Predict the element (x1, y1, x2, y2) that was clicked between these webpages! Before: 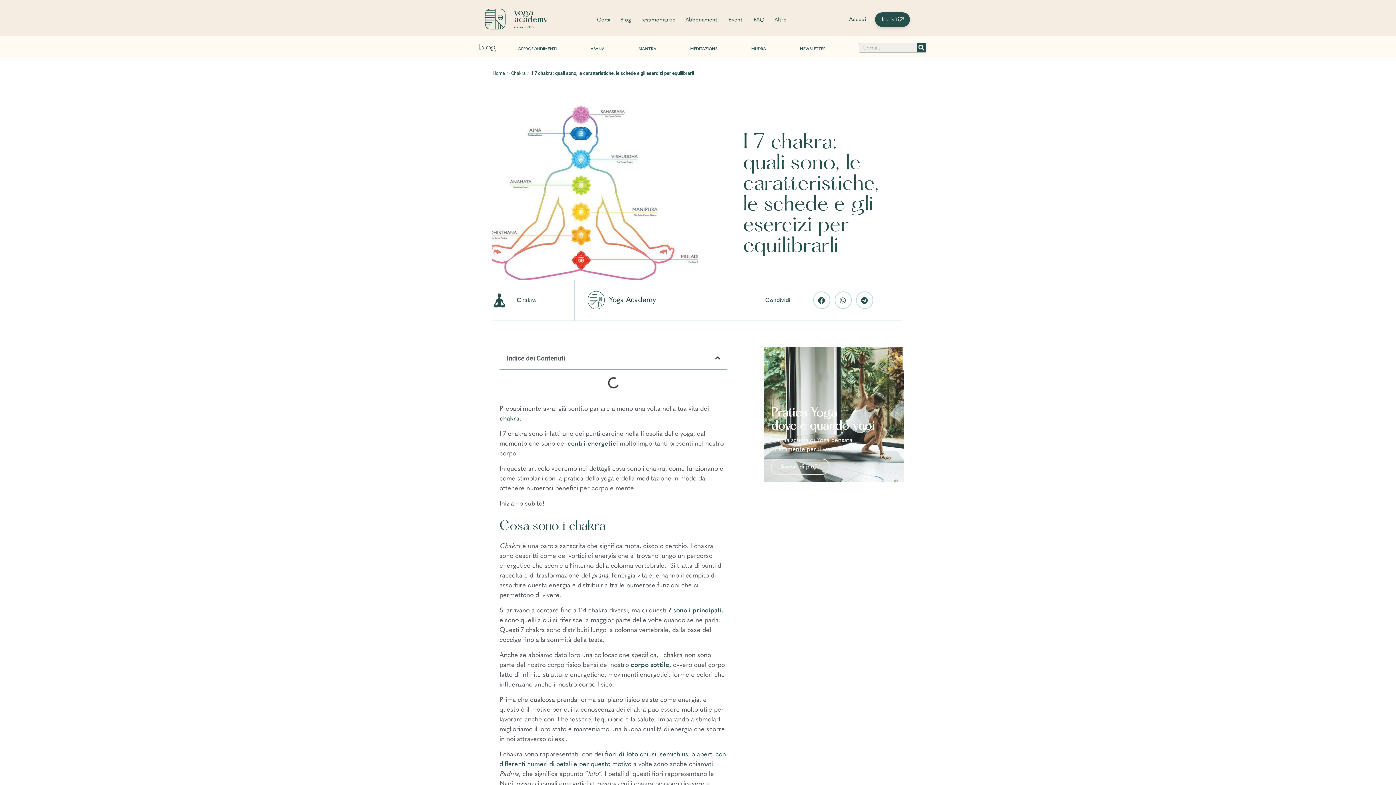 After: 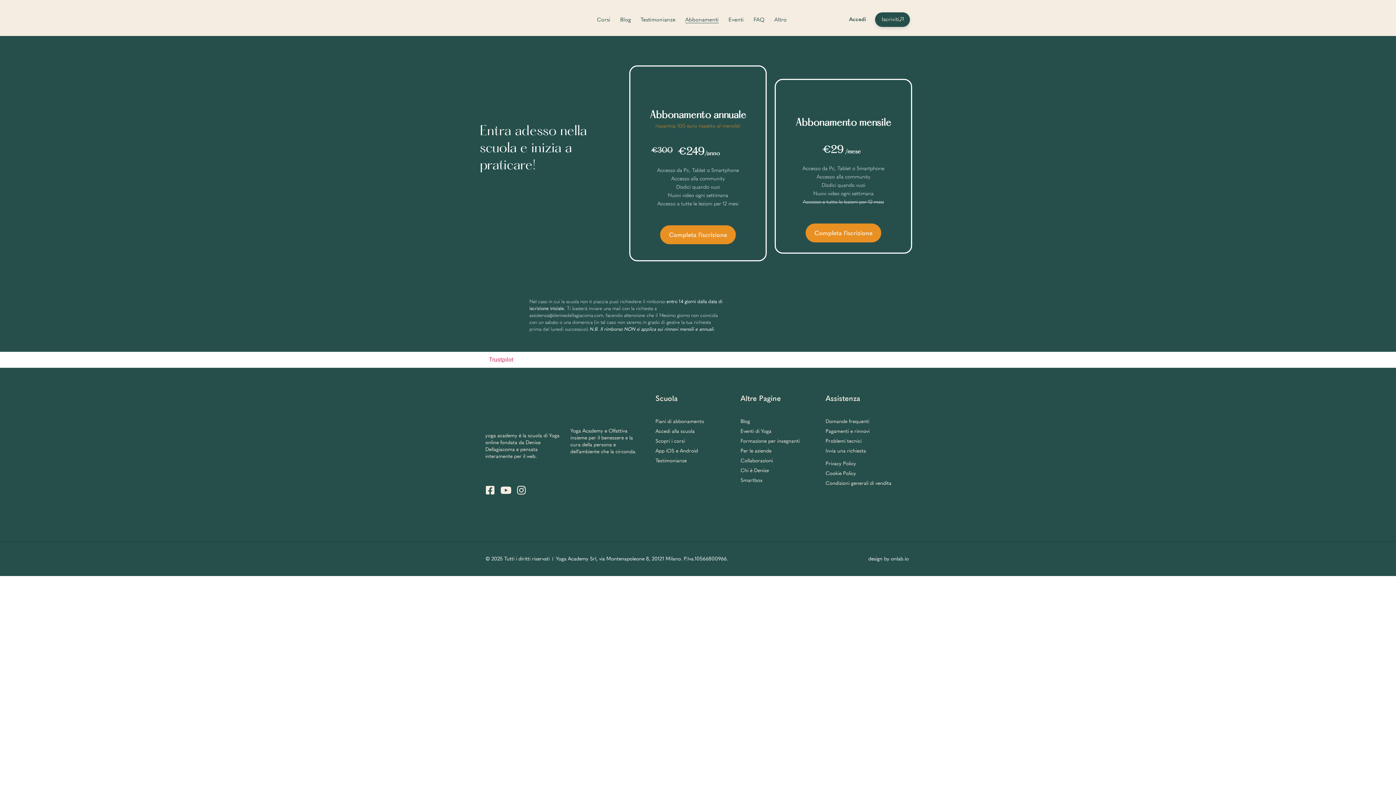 Action: label: Iscriviti bbox: (875, 12, 910, 27)